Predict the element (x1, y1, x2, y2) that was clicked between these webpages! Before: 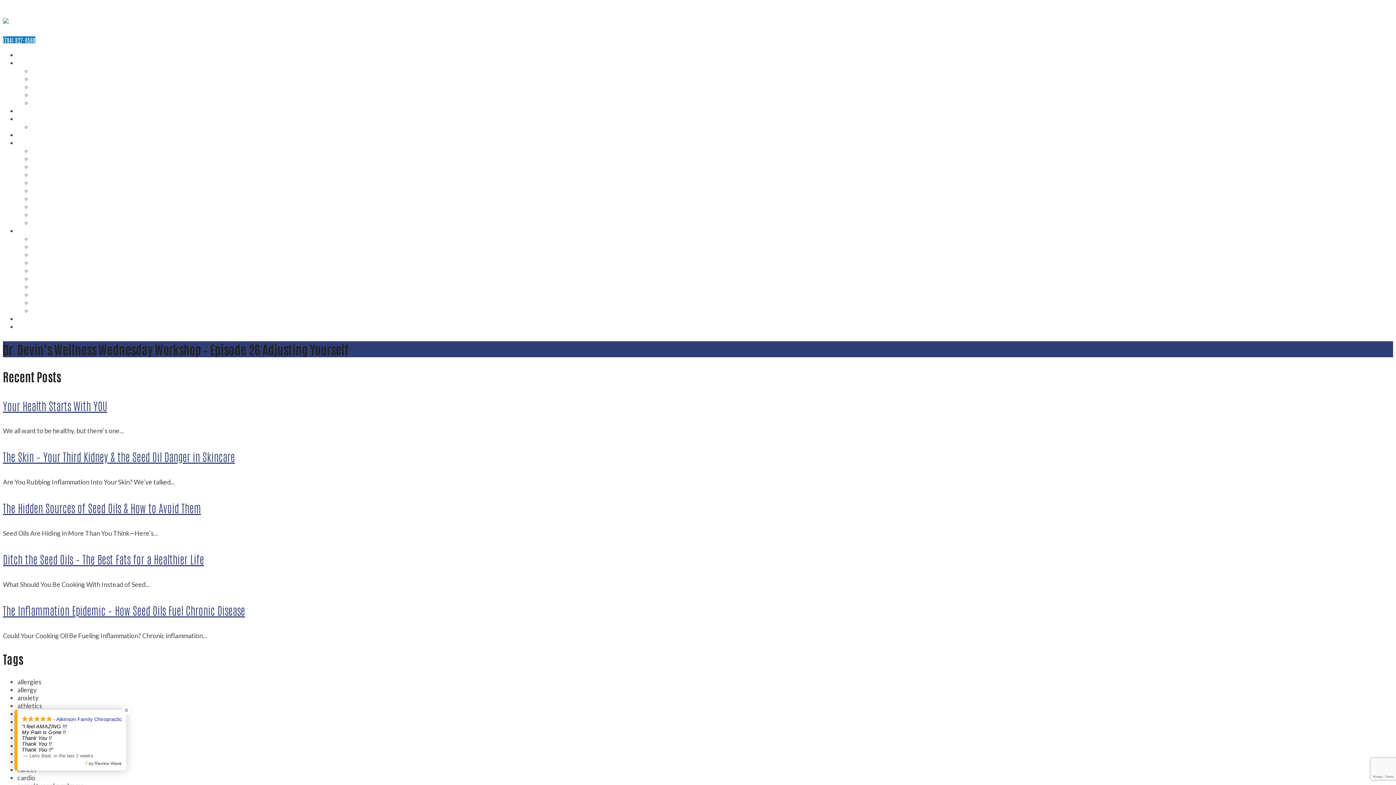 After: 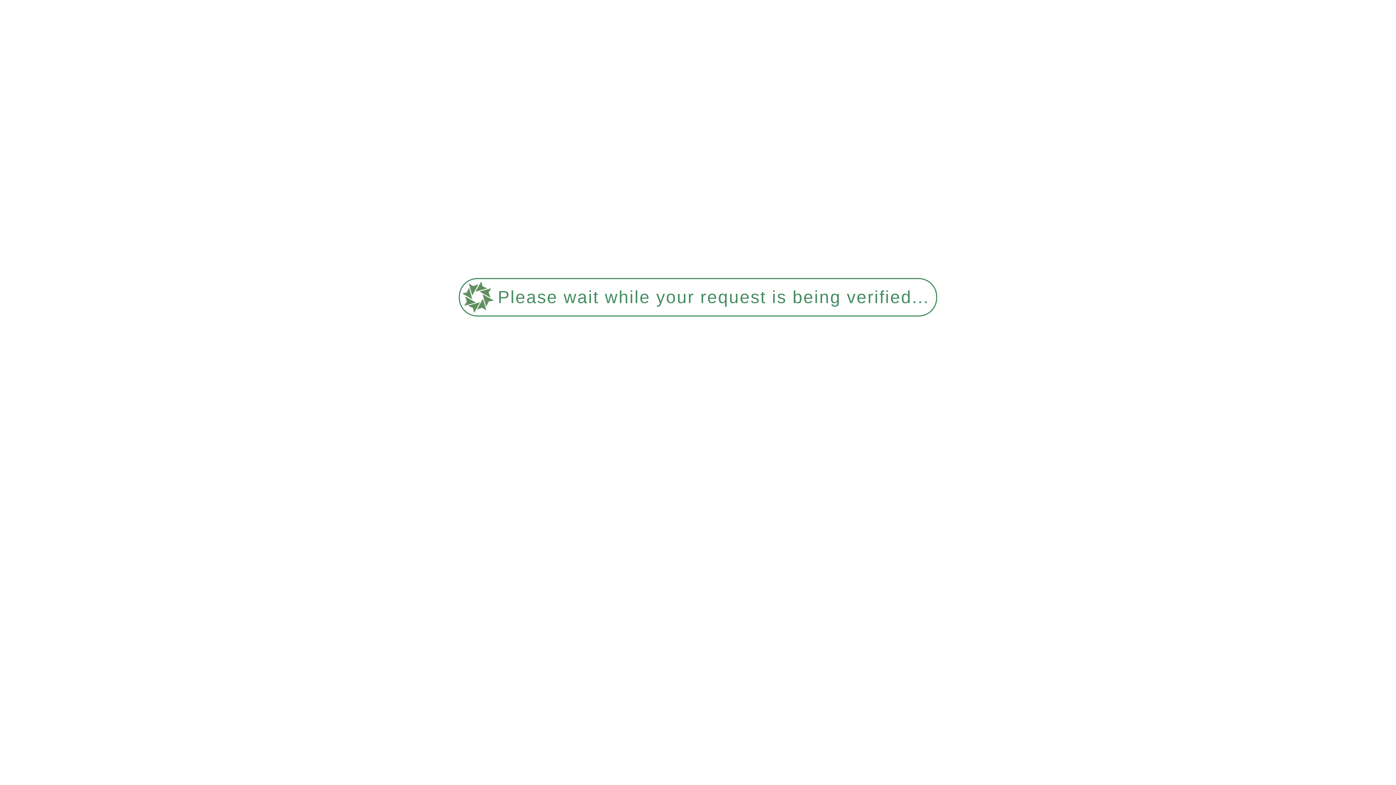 Action: label: DR. DEVIN’S FAVORITES bbox: (17, 107, 64, 114)